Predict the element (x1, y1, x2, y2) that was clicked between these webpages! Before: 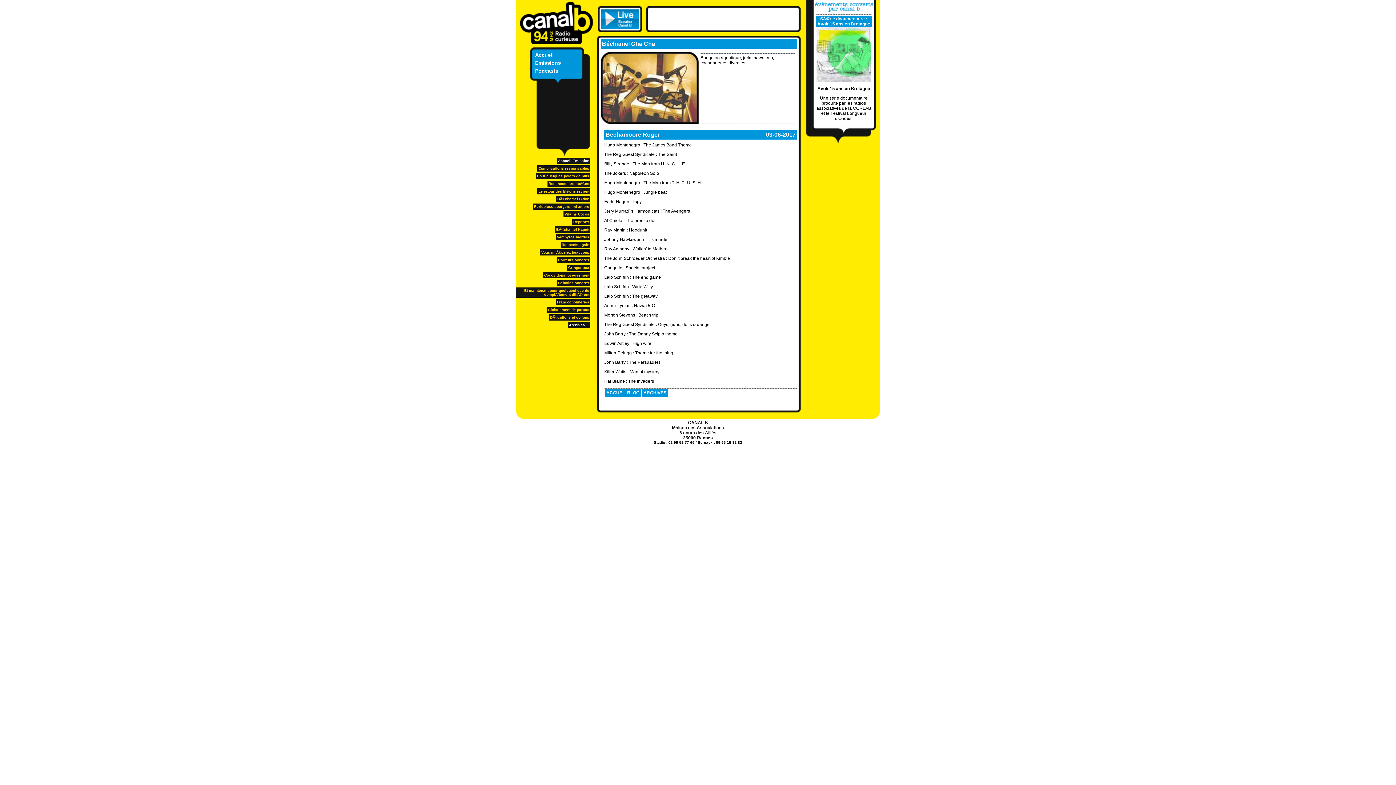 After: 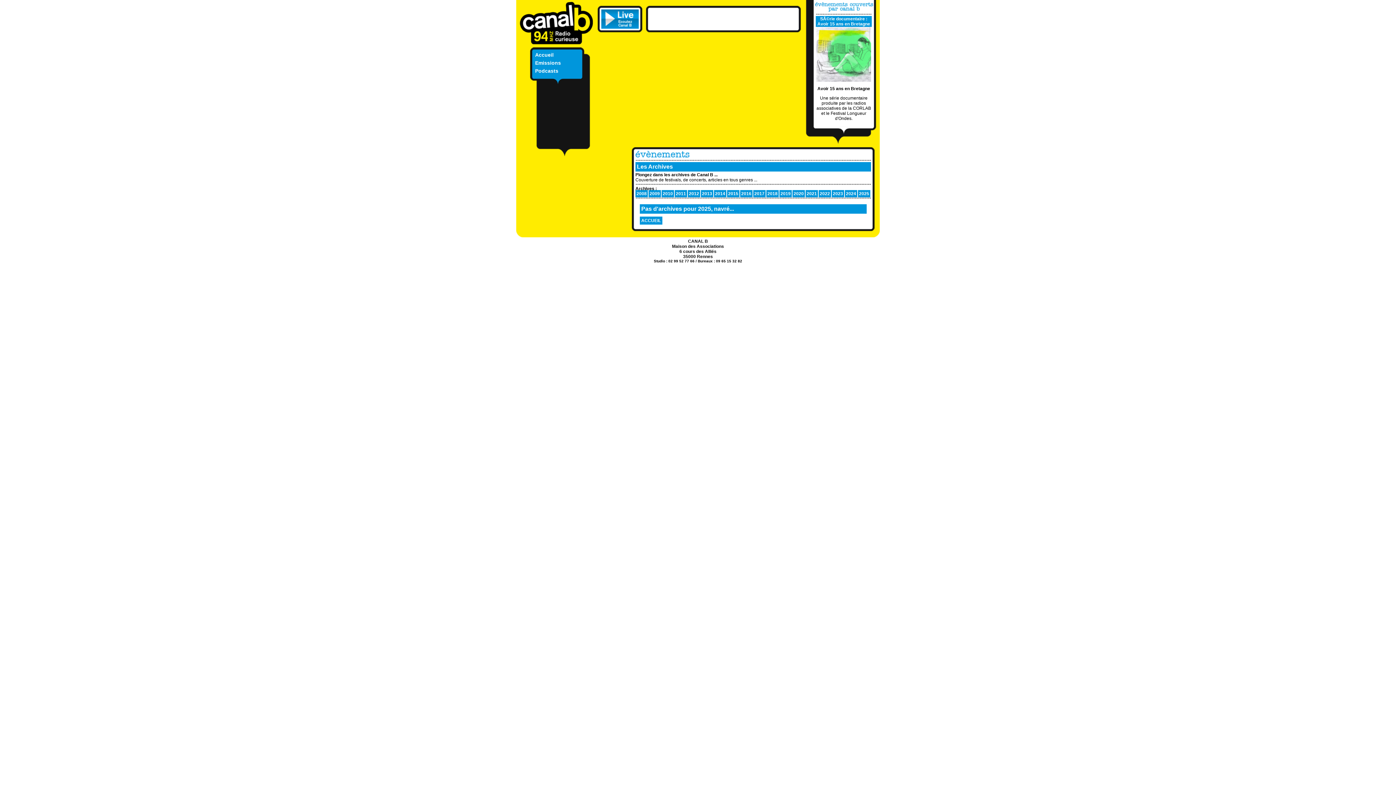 Action: bbox: (816, 8, 873, 13)